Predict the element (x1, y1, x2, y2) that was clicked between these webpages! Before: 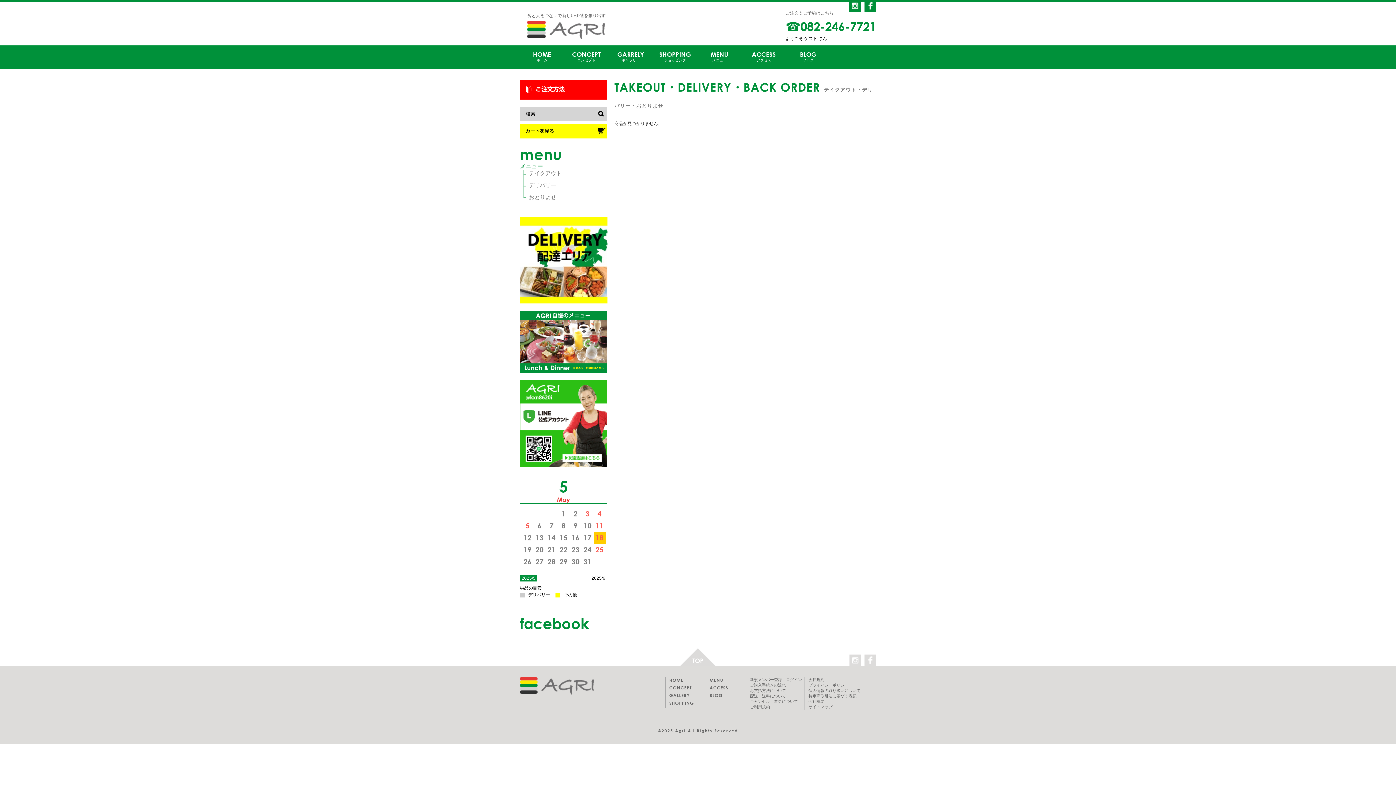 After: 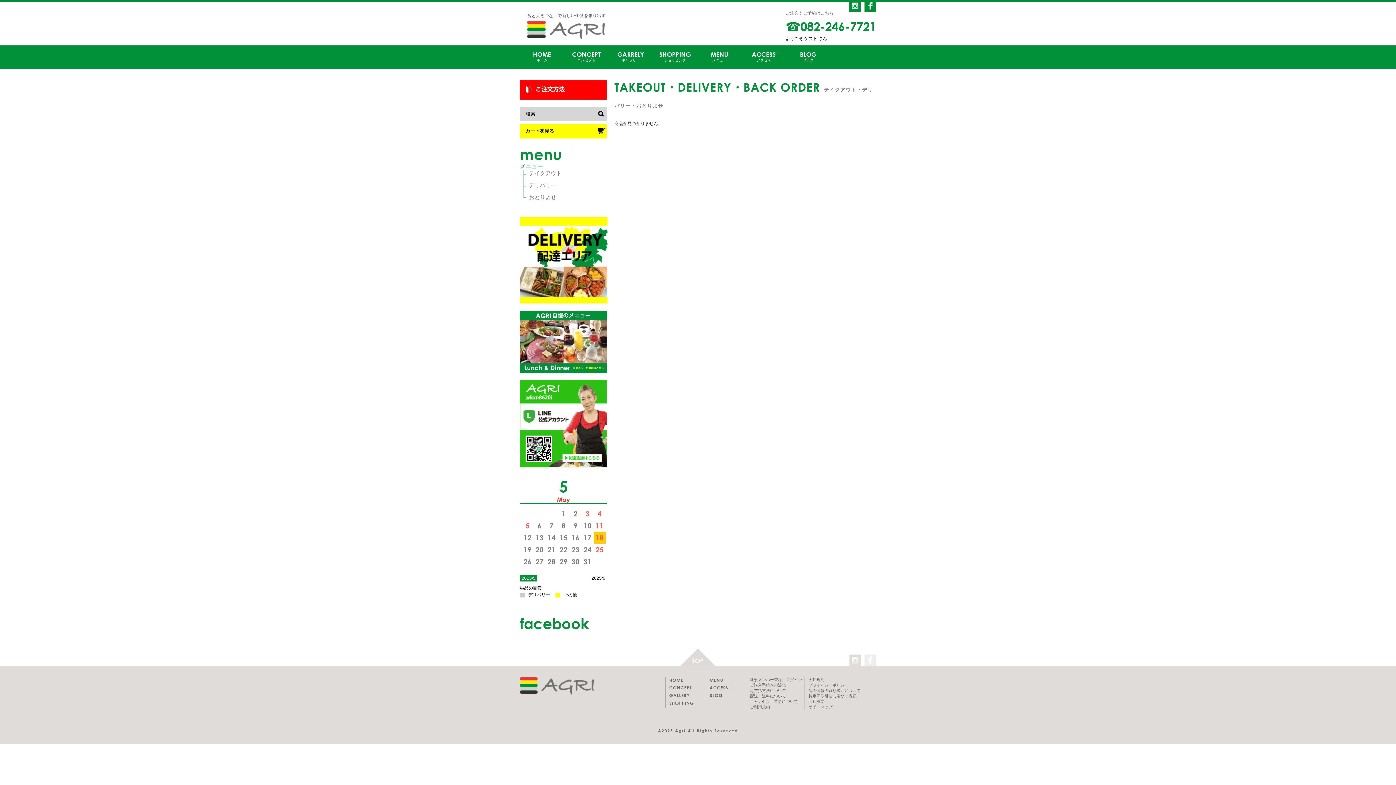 Action: bbox: (864, 661, 876, 666)